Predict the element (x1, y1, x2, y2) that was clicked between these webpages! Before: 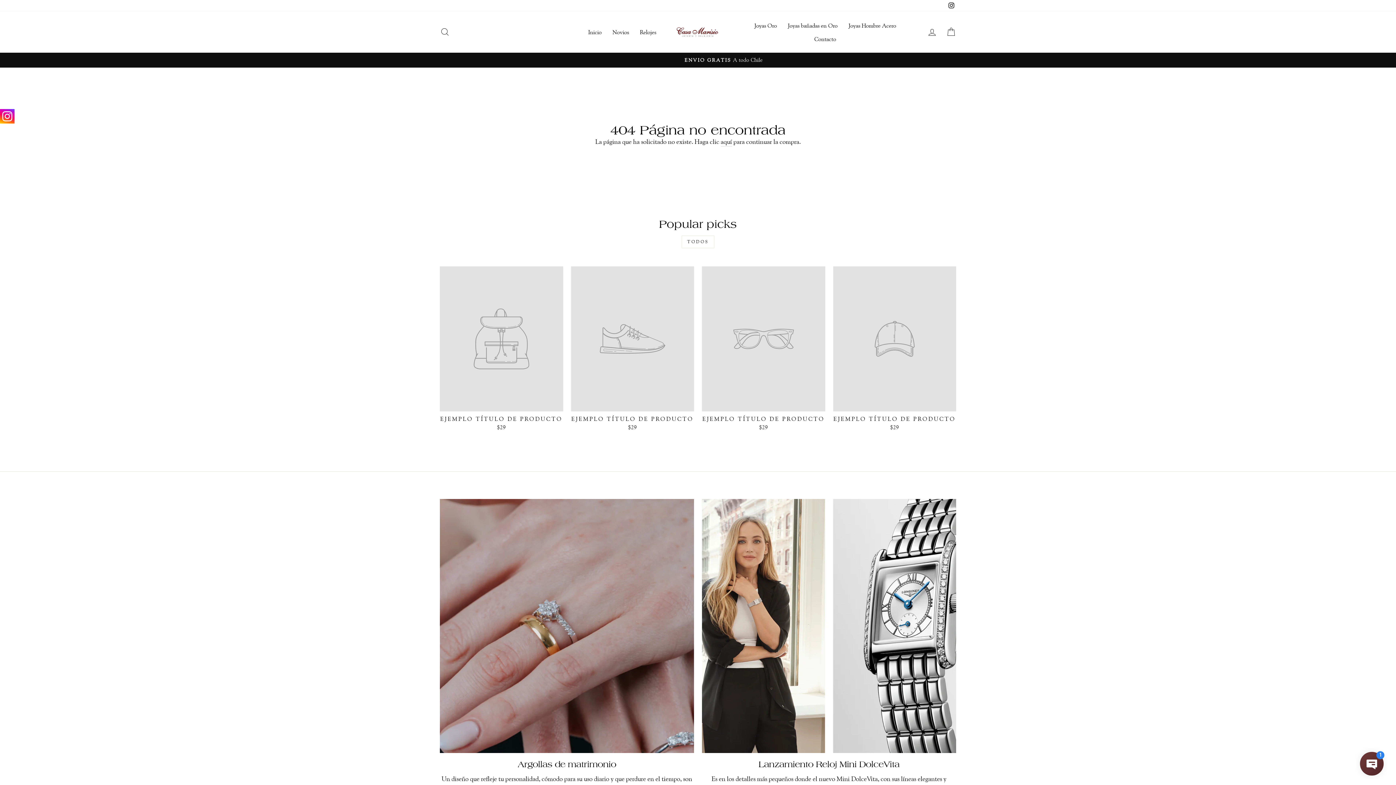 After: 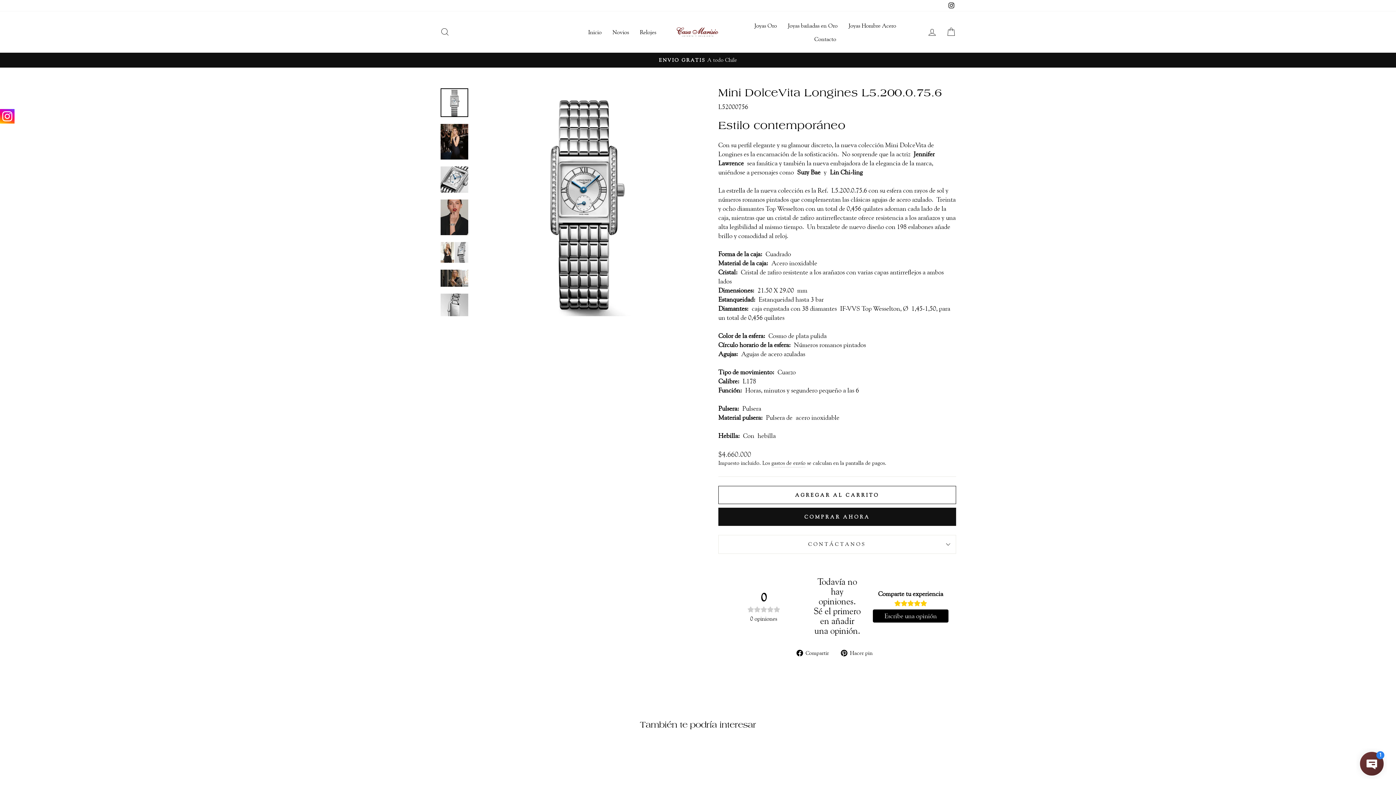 Action: bbox: (702, 499, 956, 753) label: Lanzamiento Reloj Mini DolceVita